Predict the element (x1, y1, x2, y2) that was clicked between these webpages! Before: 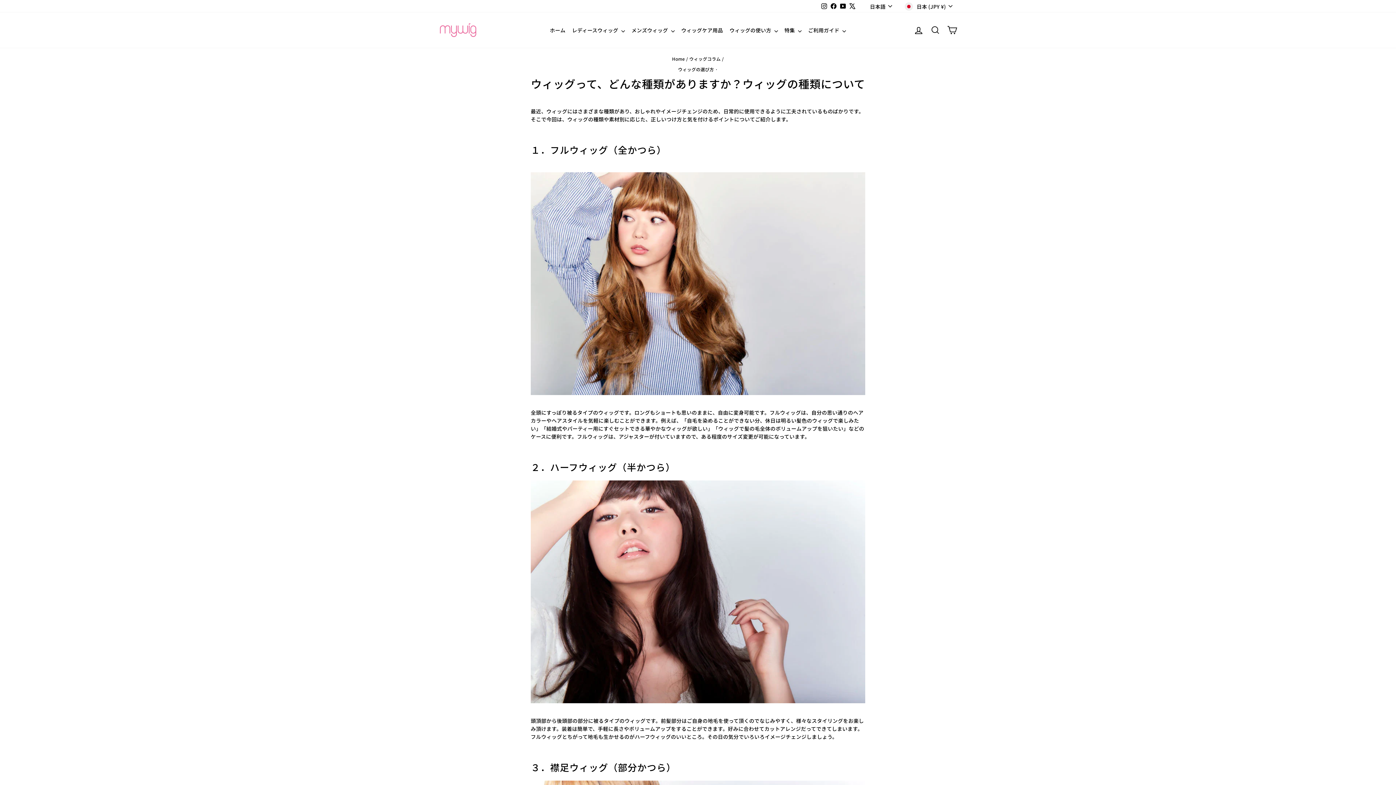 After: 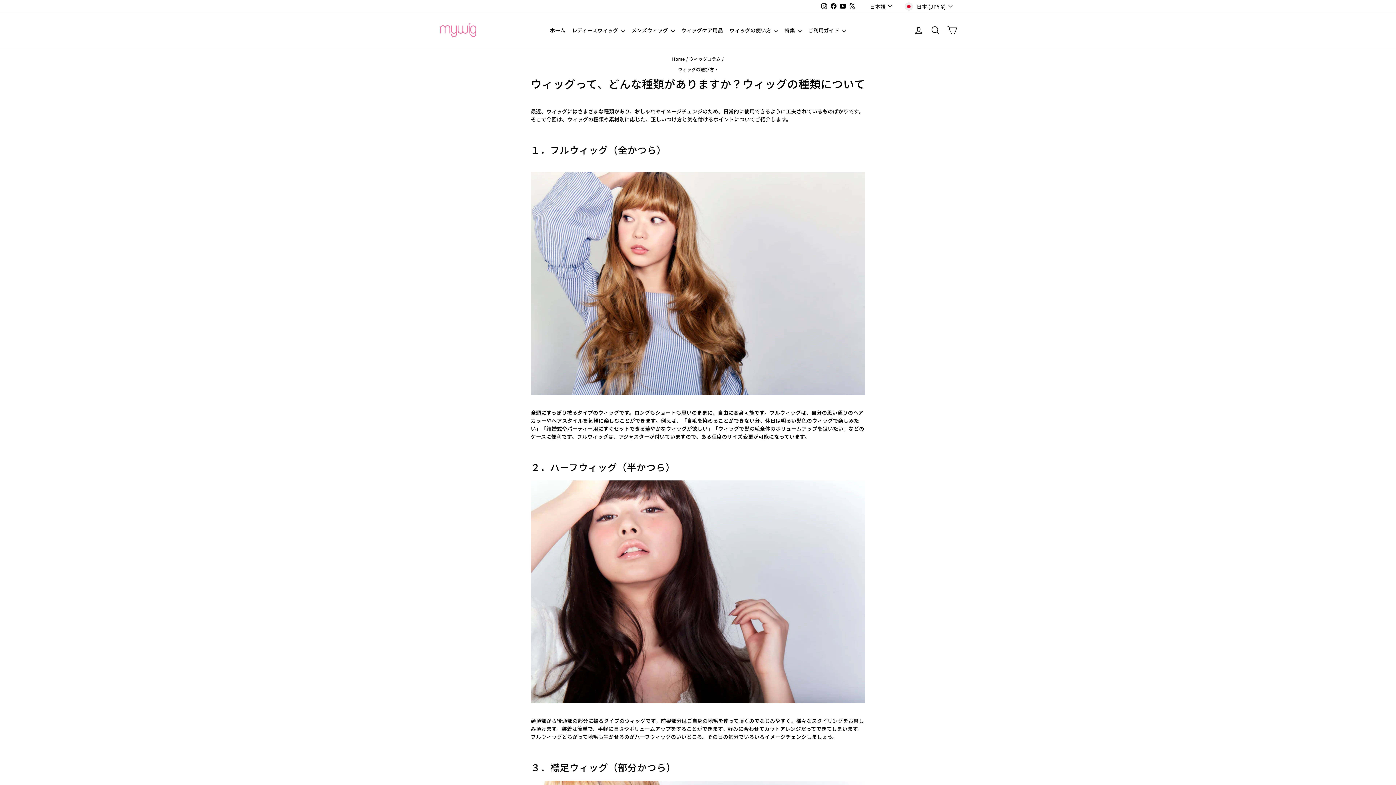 Action: label: X bbox: (848, 0, 857, 11)